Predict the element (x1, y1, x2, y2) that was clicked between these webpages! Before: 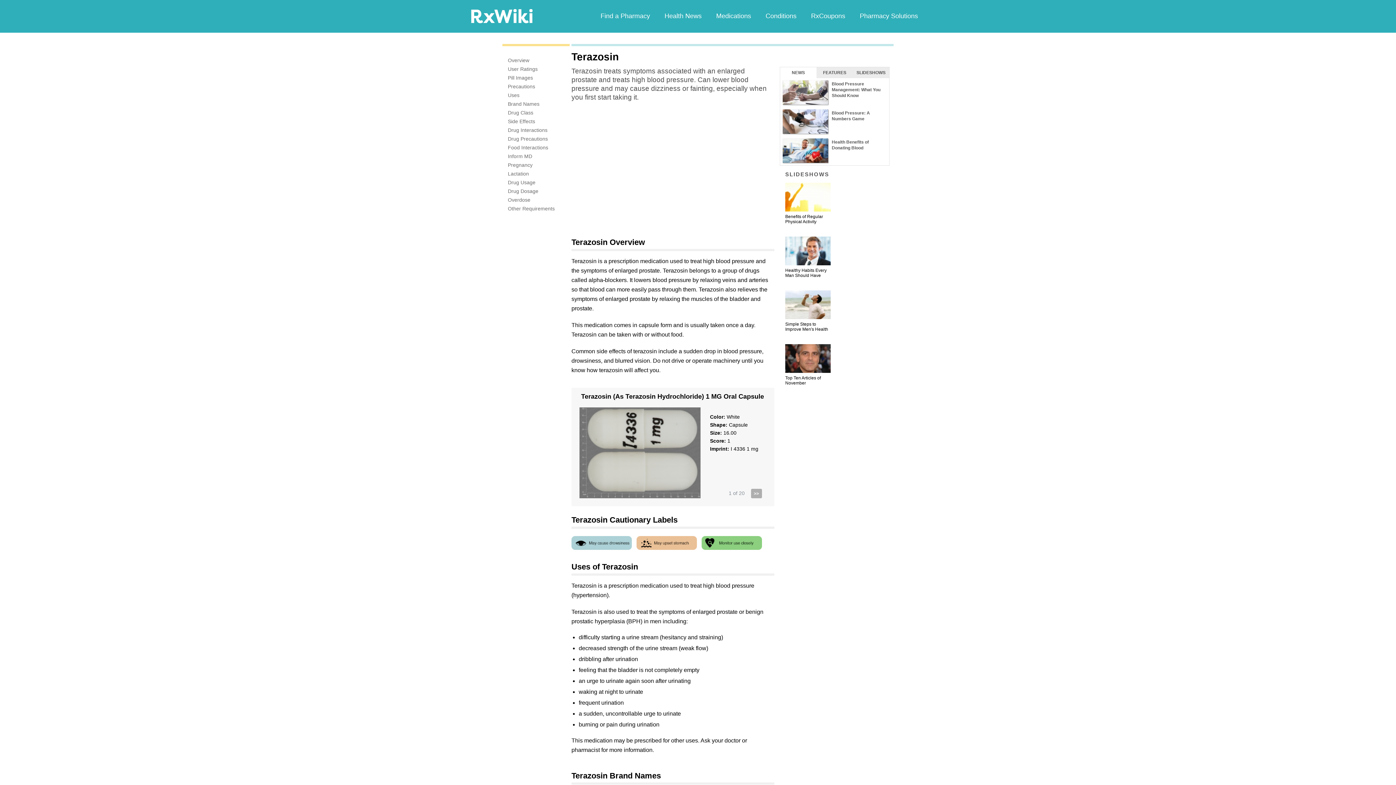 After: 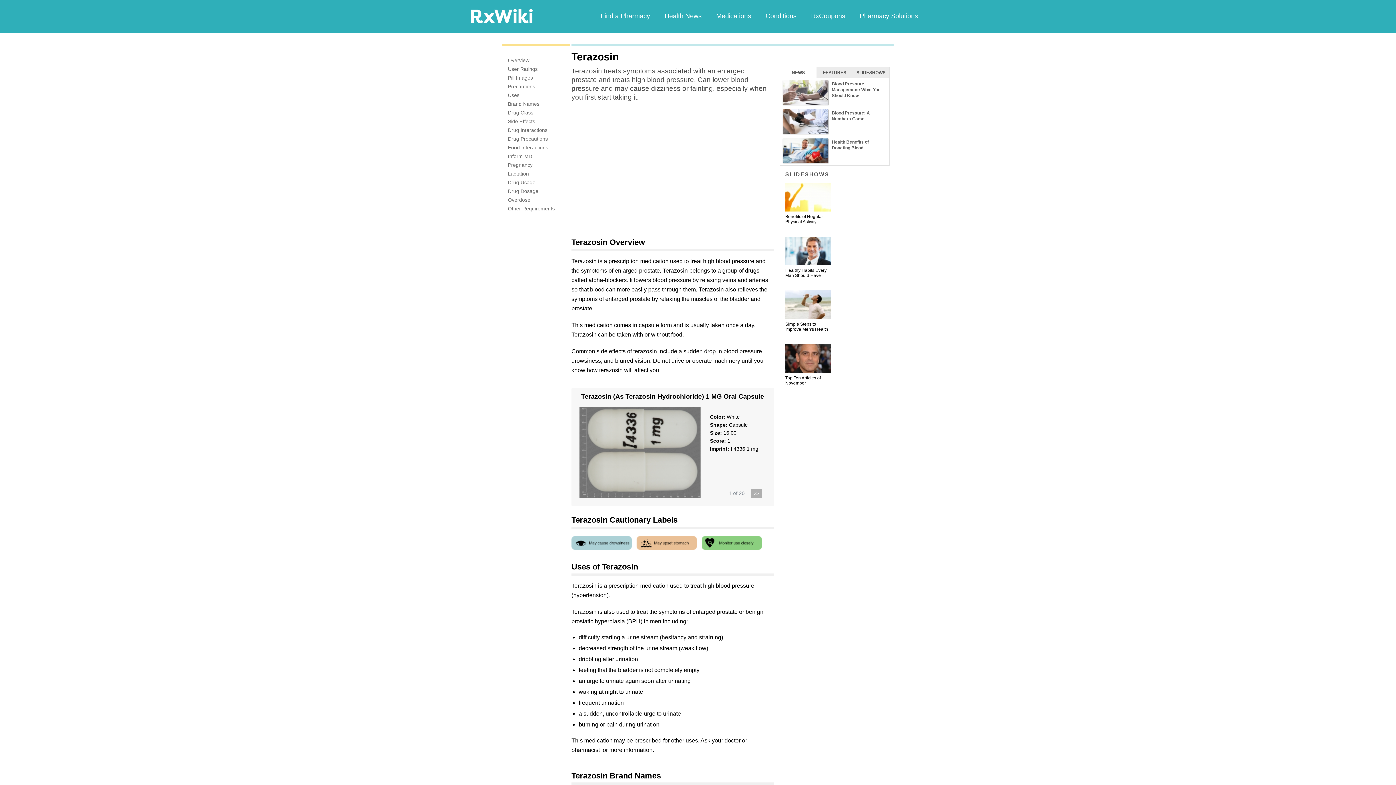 Action: bbox: (508, 66, 537, 72) label: User Ratings